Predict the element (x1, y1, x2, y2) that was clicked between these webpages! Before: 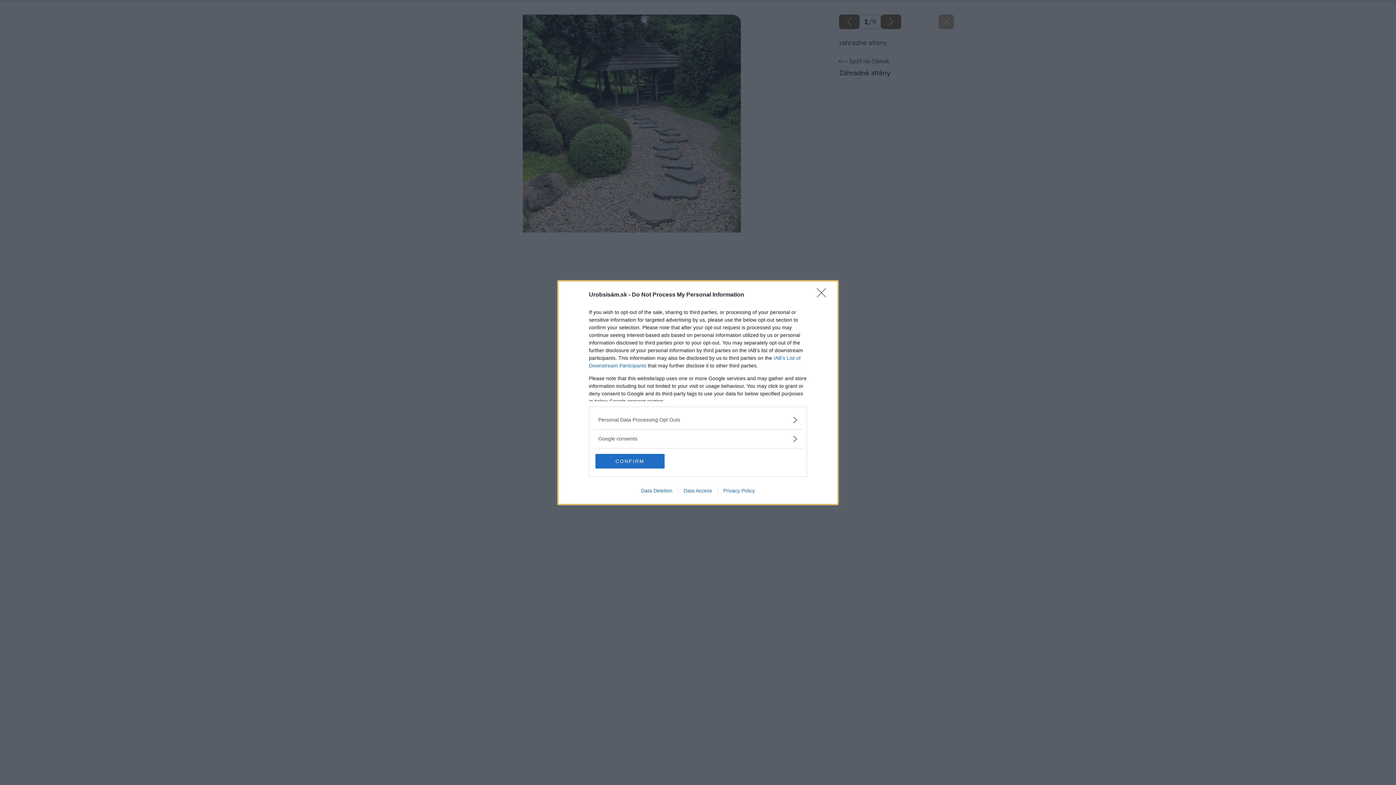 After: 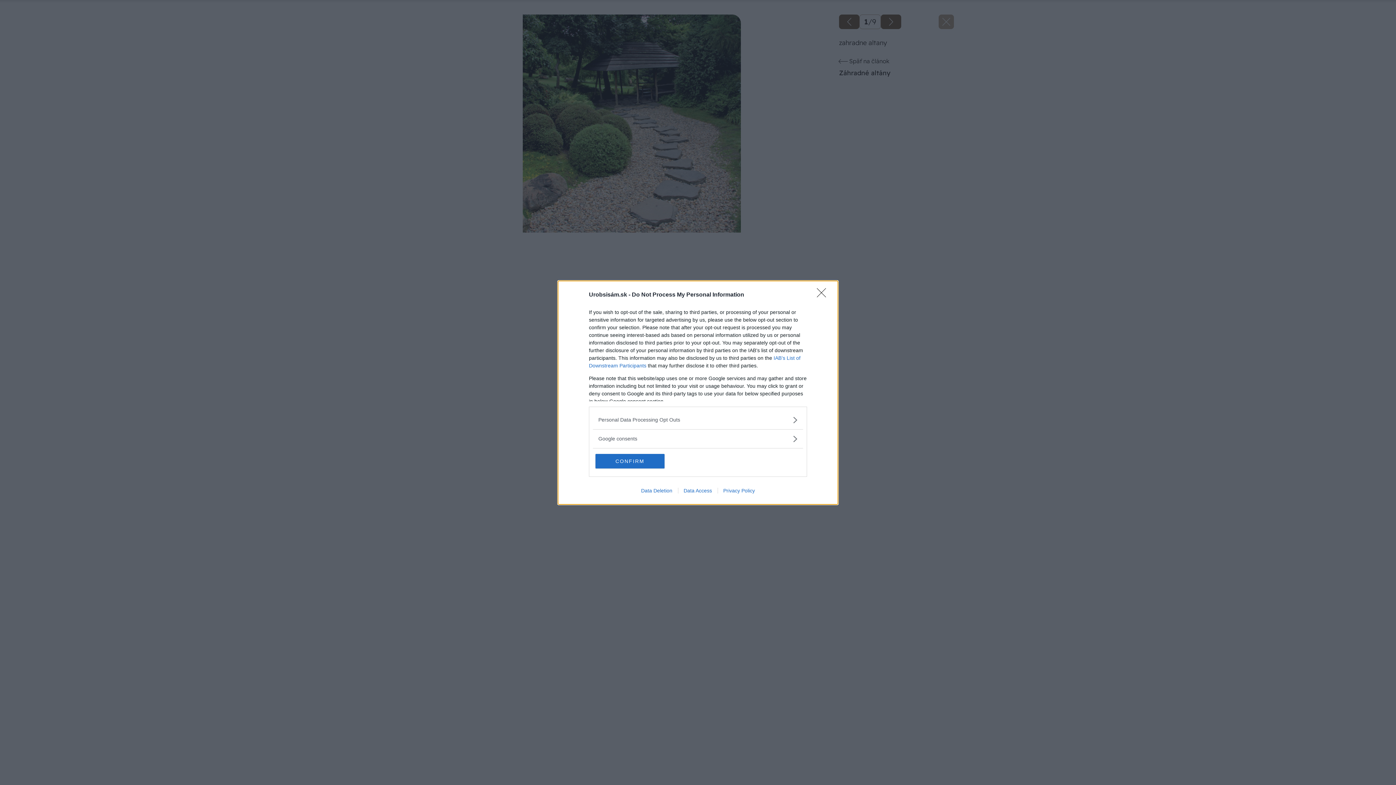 Action: label: Privacy Policy bbox: (717, 487, 760, 493)